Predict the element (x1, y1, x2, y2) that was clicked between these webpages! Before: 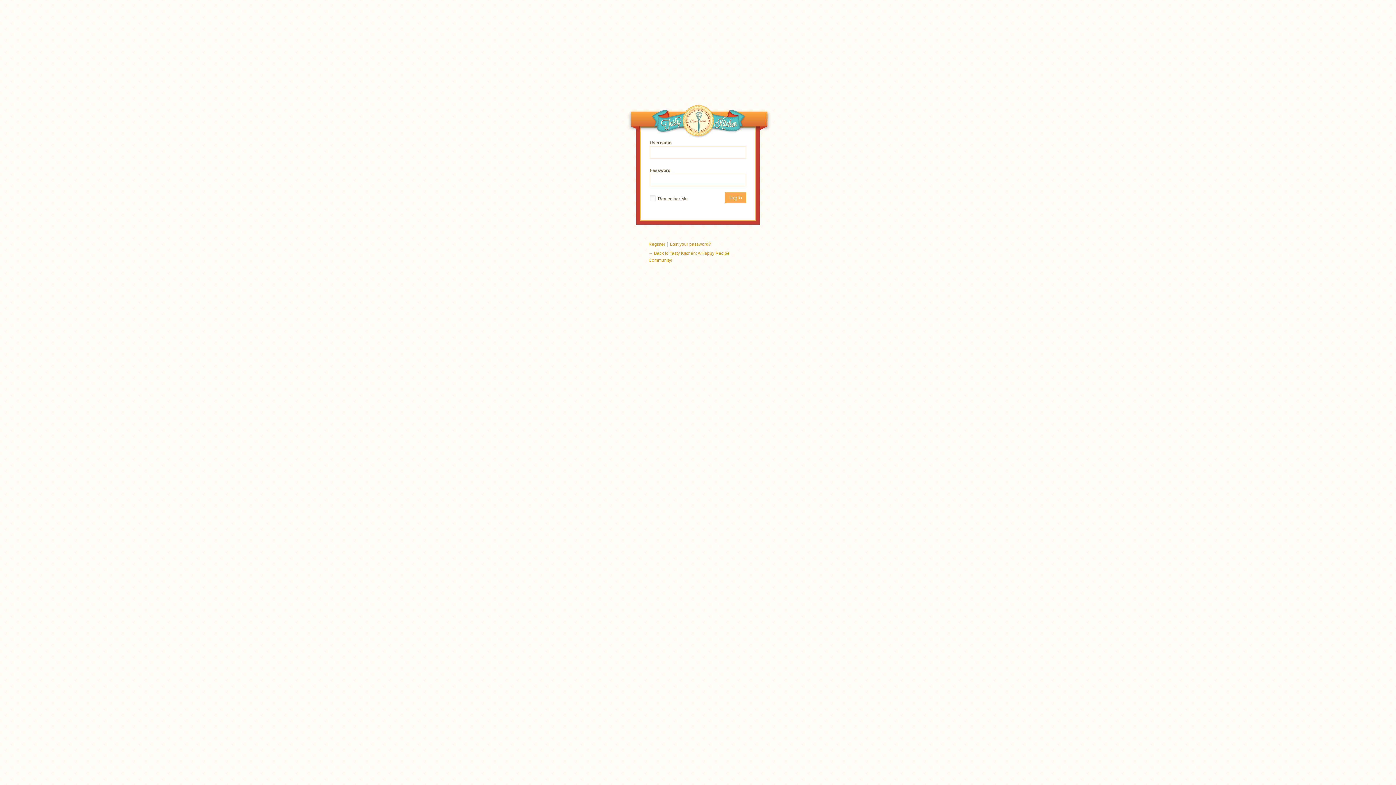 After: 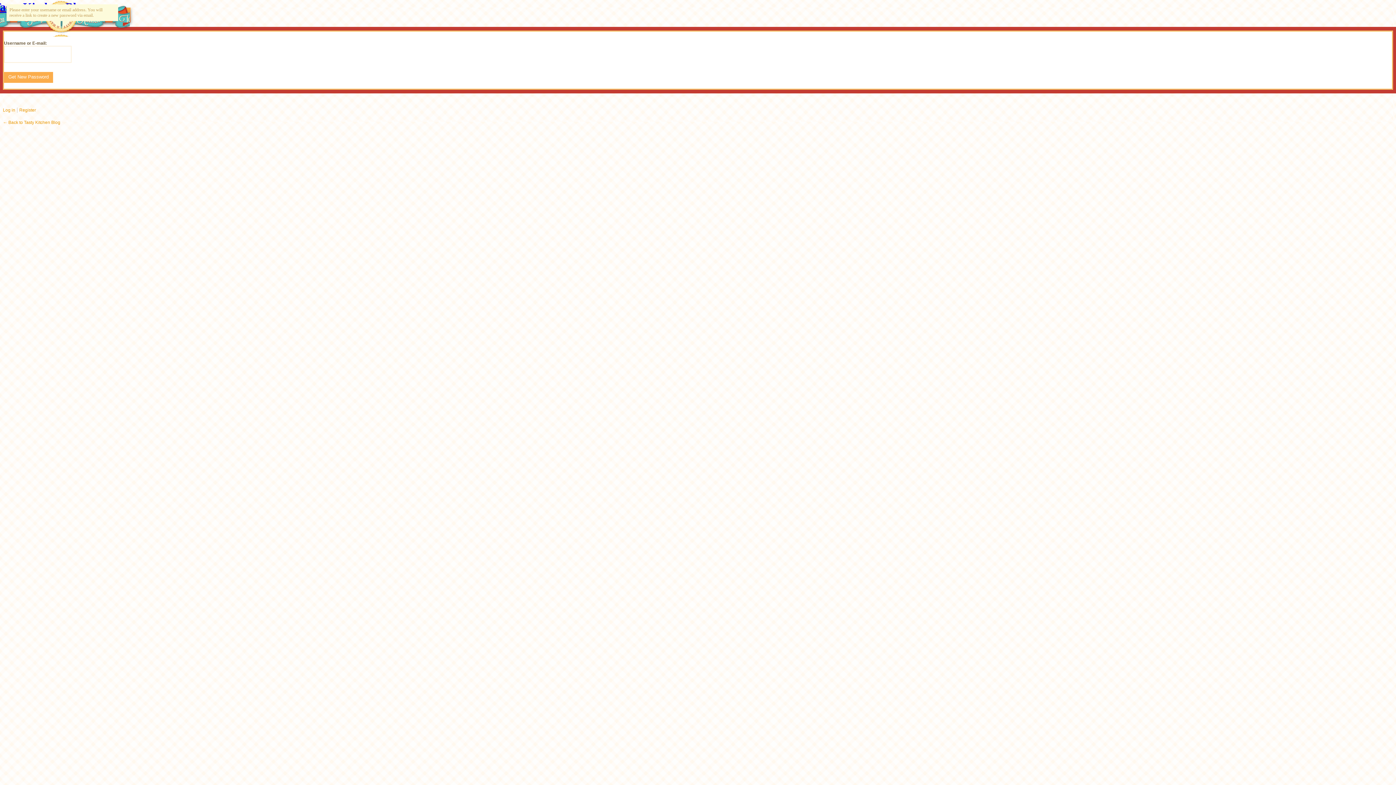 Action: bbox: (670, 241, 711, 246) label: Lost your password?